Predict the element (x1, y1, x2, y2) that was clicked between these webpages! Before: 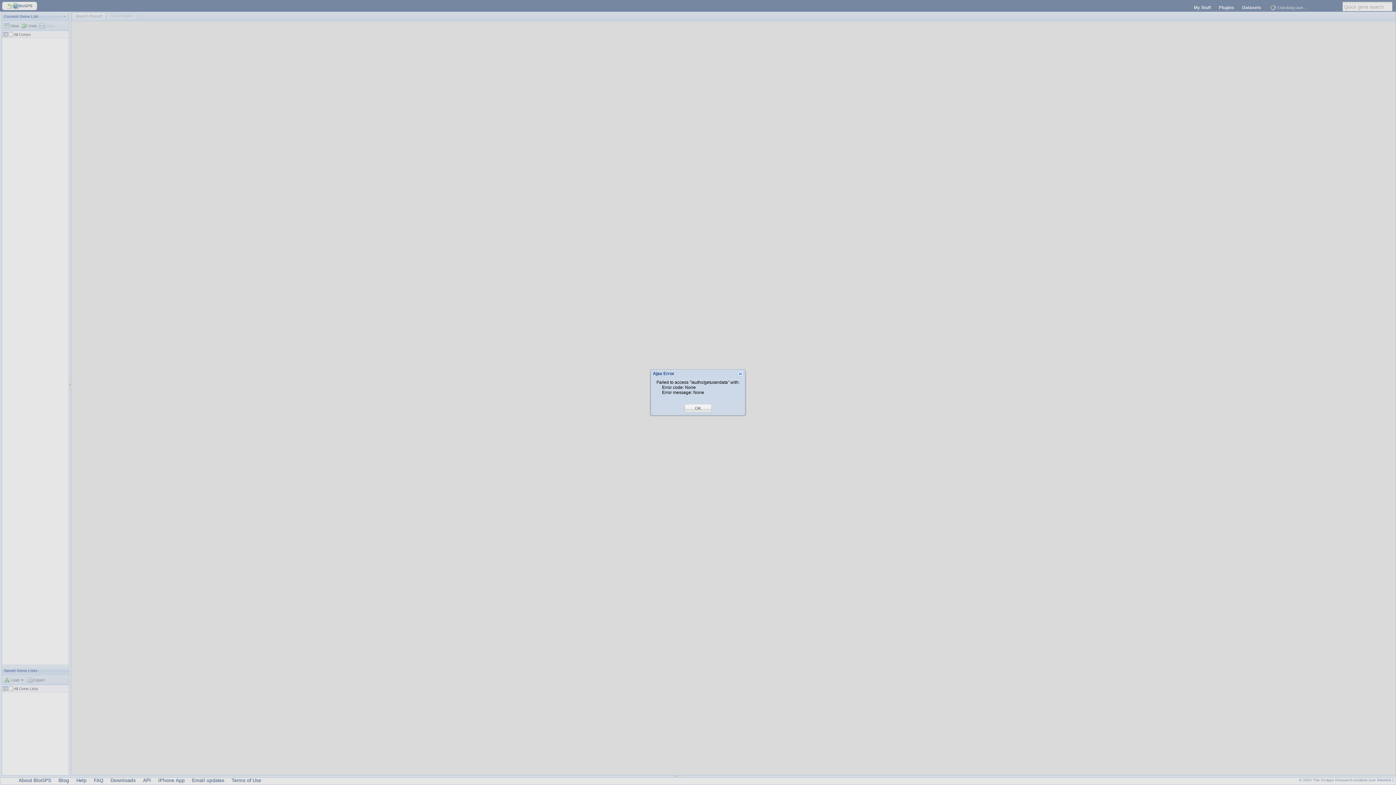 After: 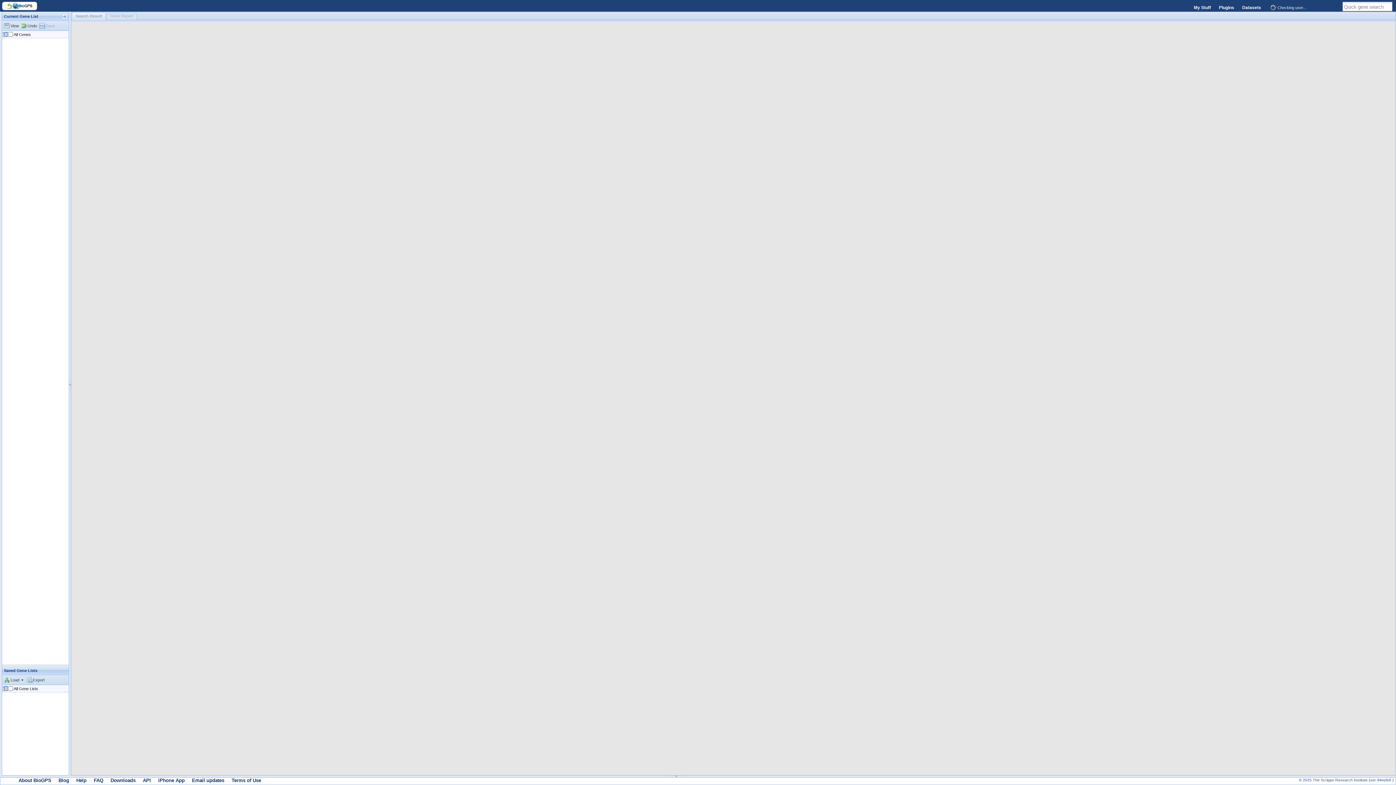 Action: bbox: (695, 405, 701, 411) label: OK